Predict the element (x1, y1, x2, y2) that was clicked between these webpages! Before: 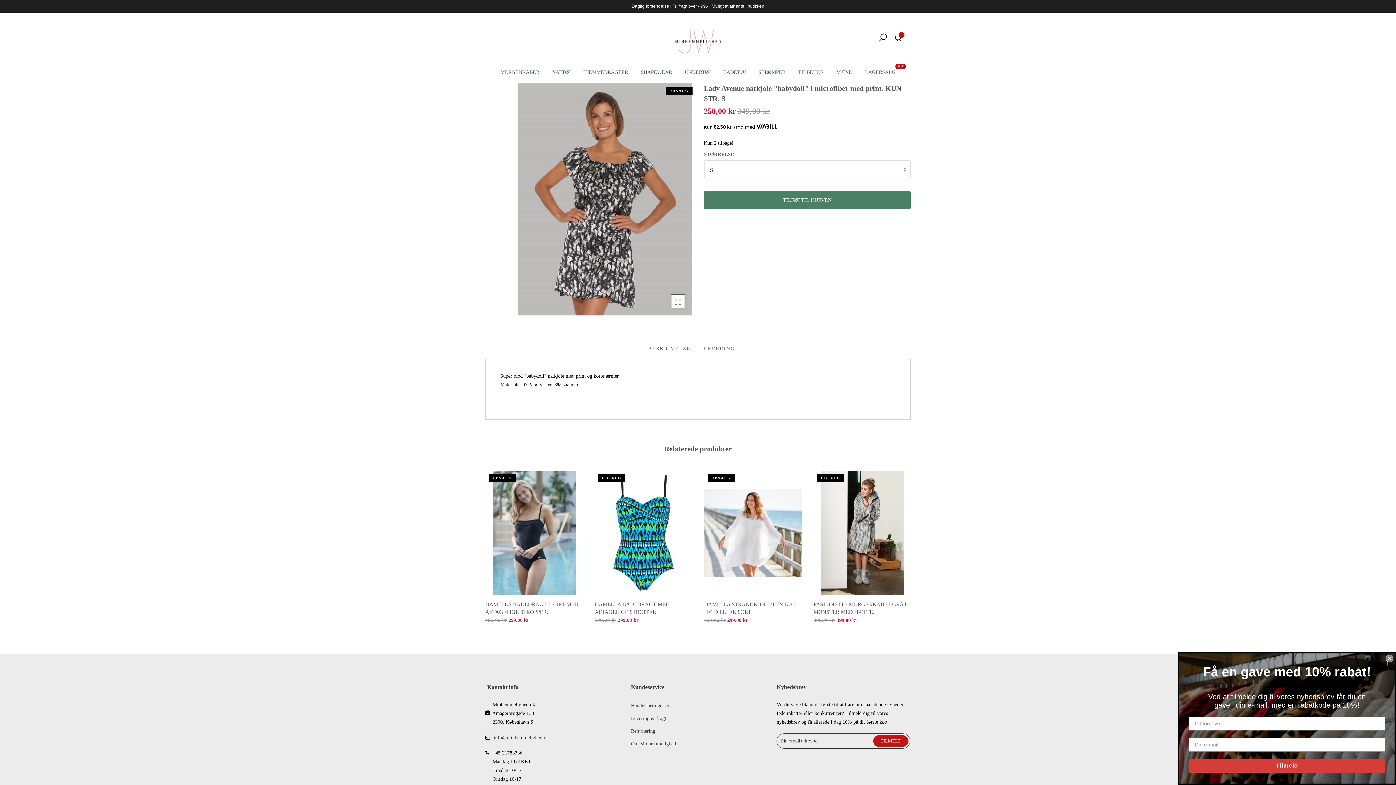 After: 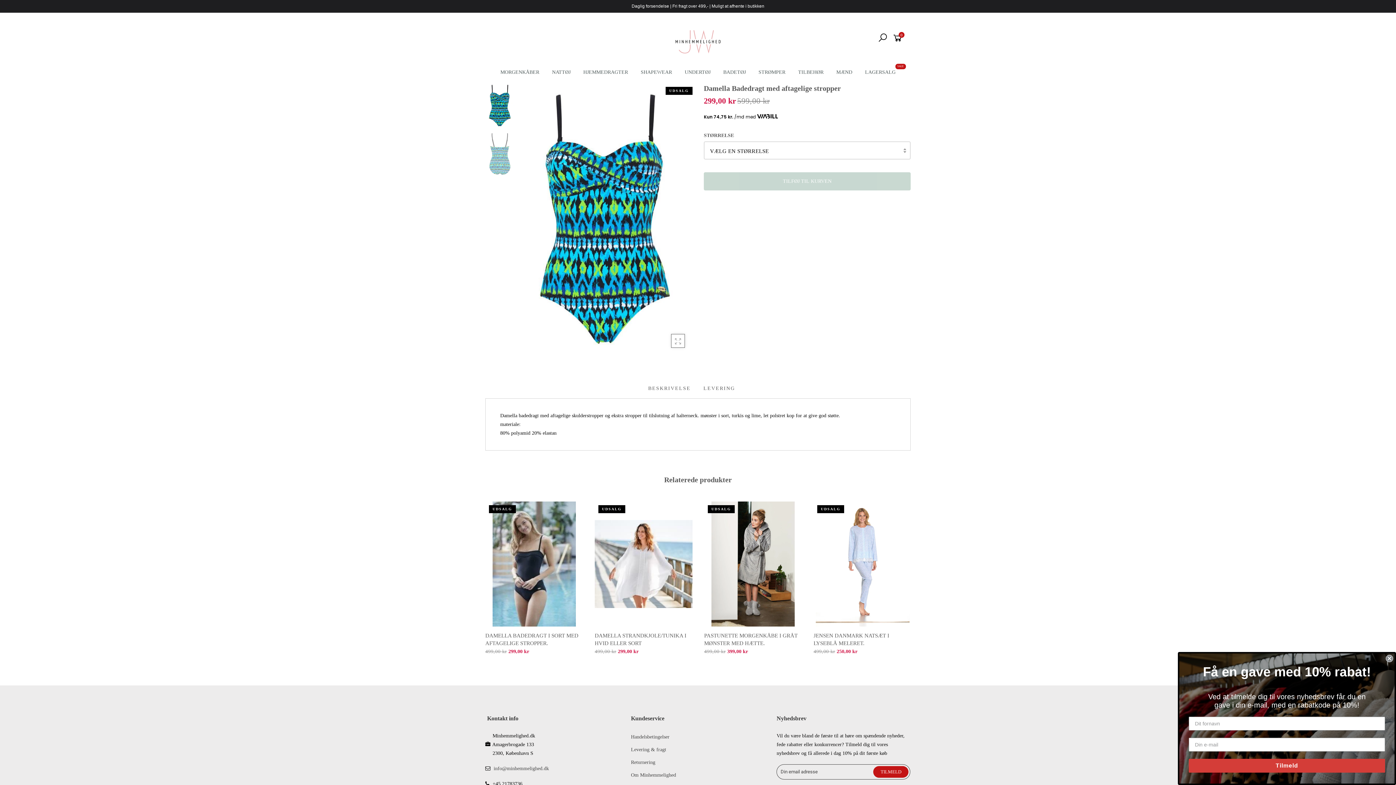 Action: bbox: (594, 470, 692, 595)